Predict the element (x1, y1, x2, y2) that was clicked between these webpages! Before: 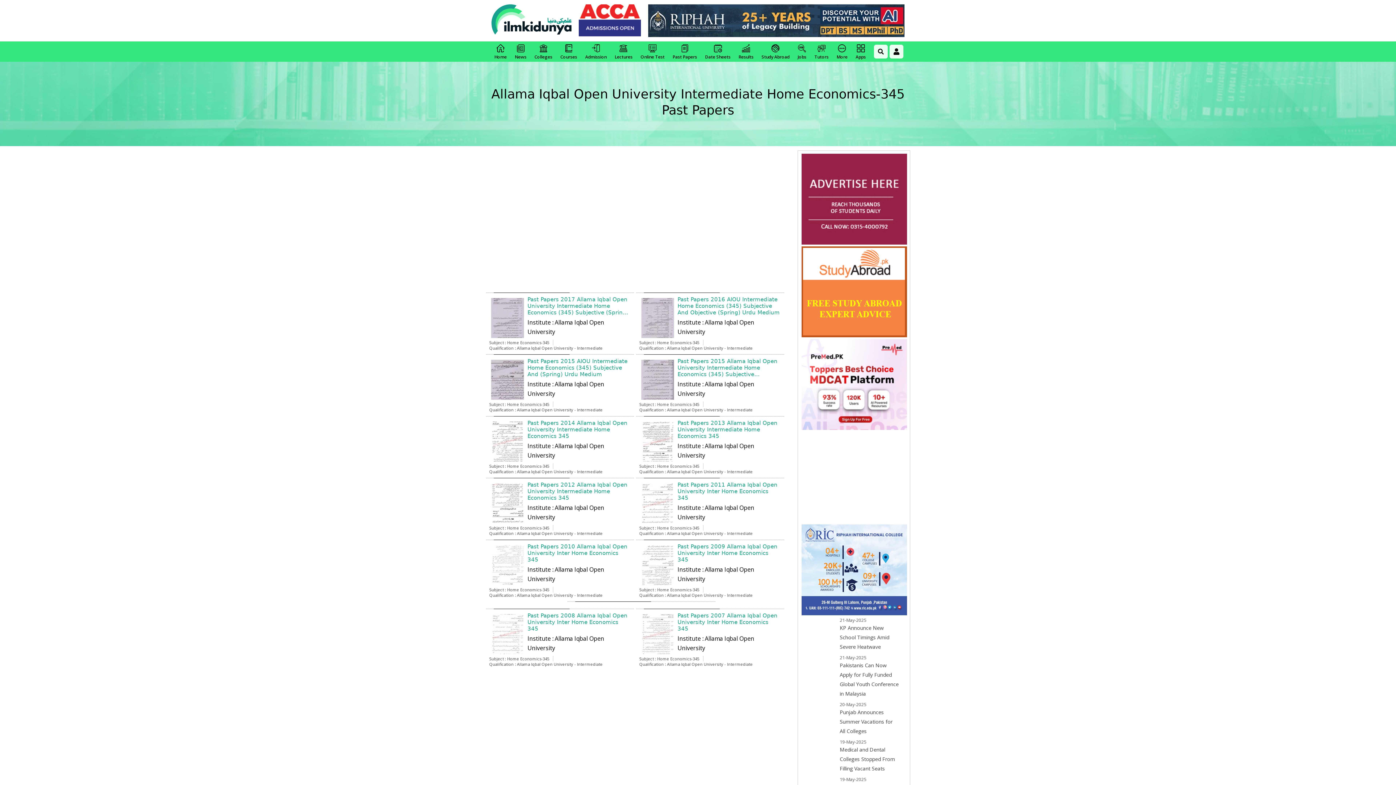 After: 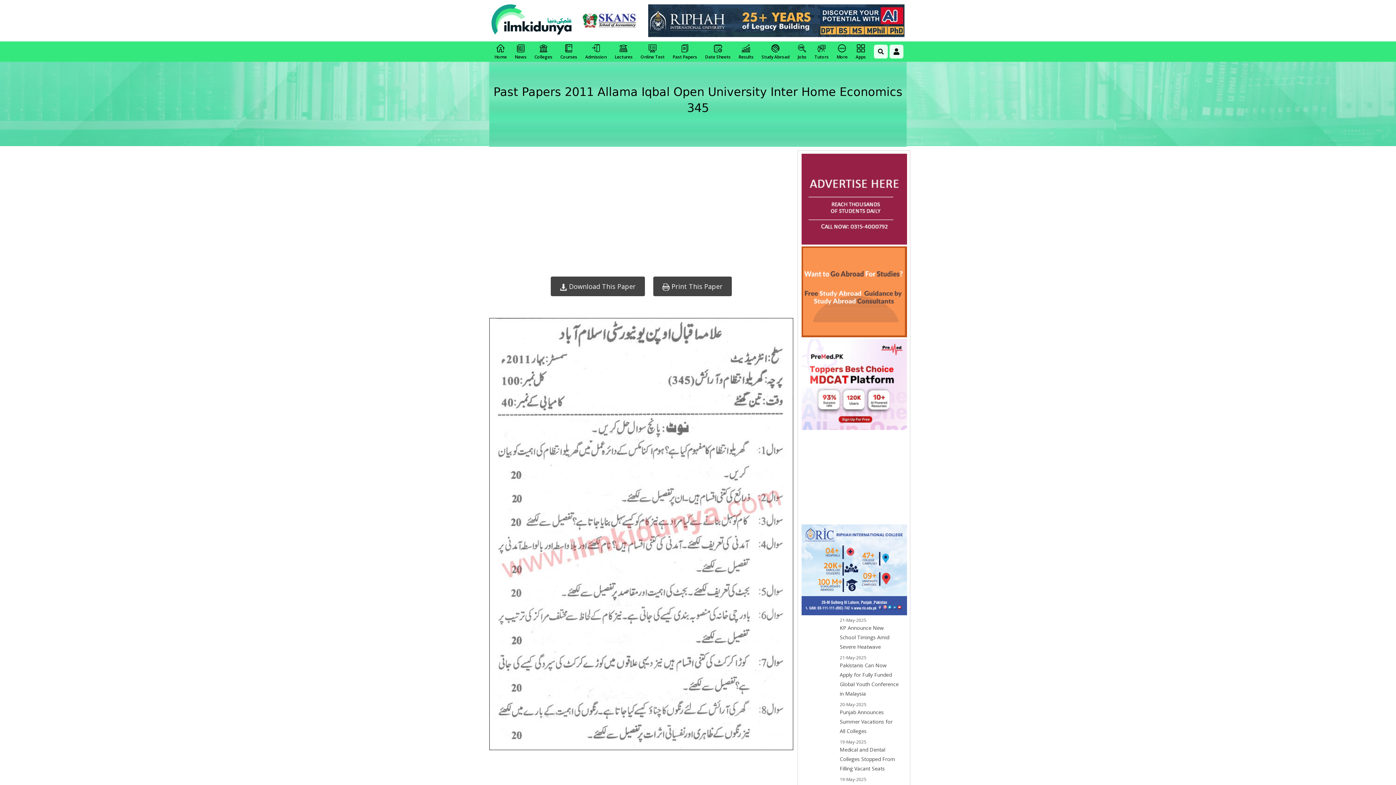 Action: label: Past Papers 2011 Allama Iqbal Open University Inter Home Economics 345 bbox: (677, 481, 780, 501)